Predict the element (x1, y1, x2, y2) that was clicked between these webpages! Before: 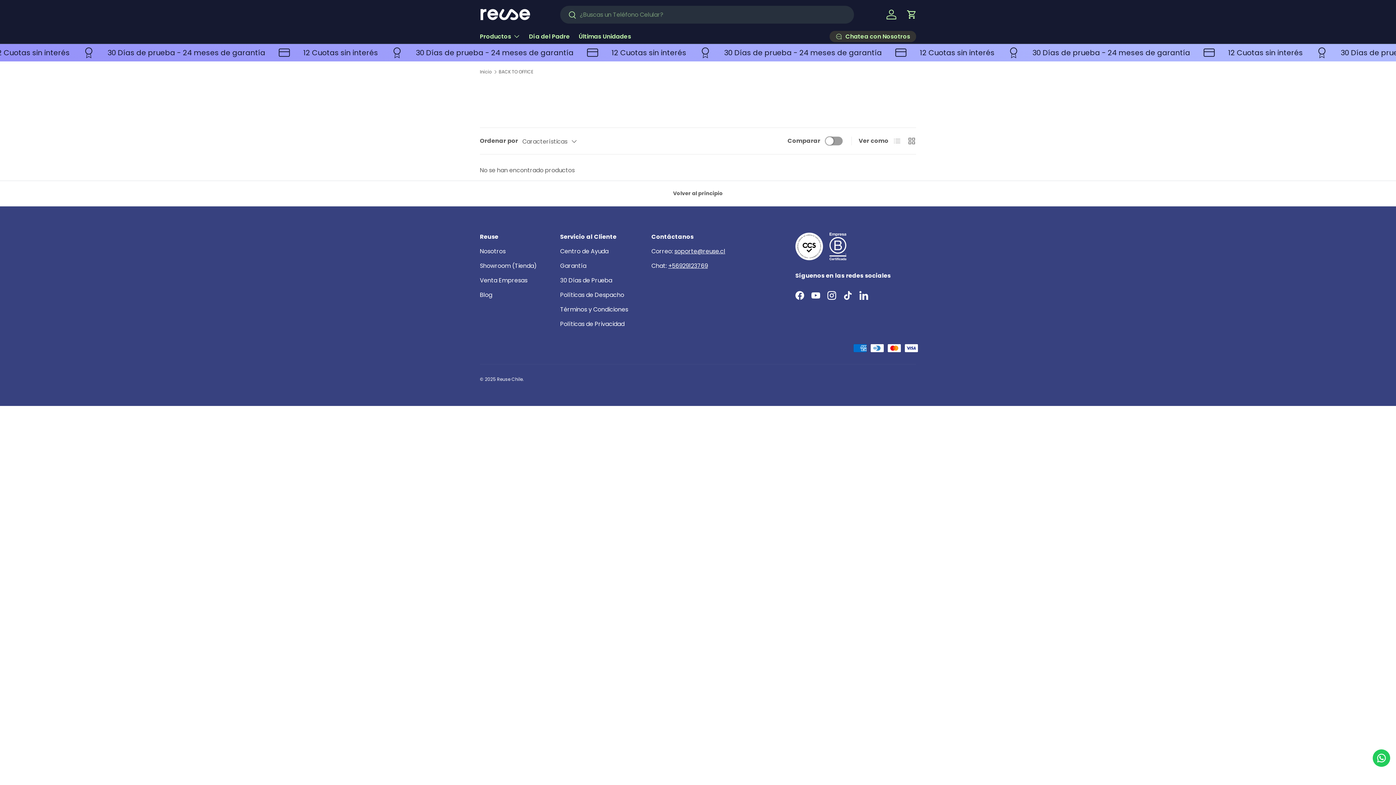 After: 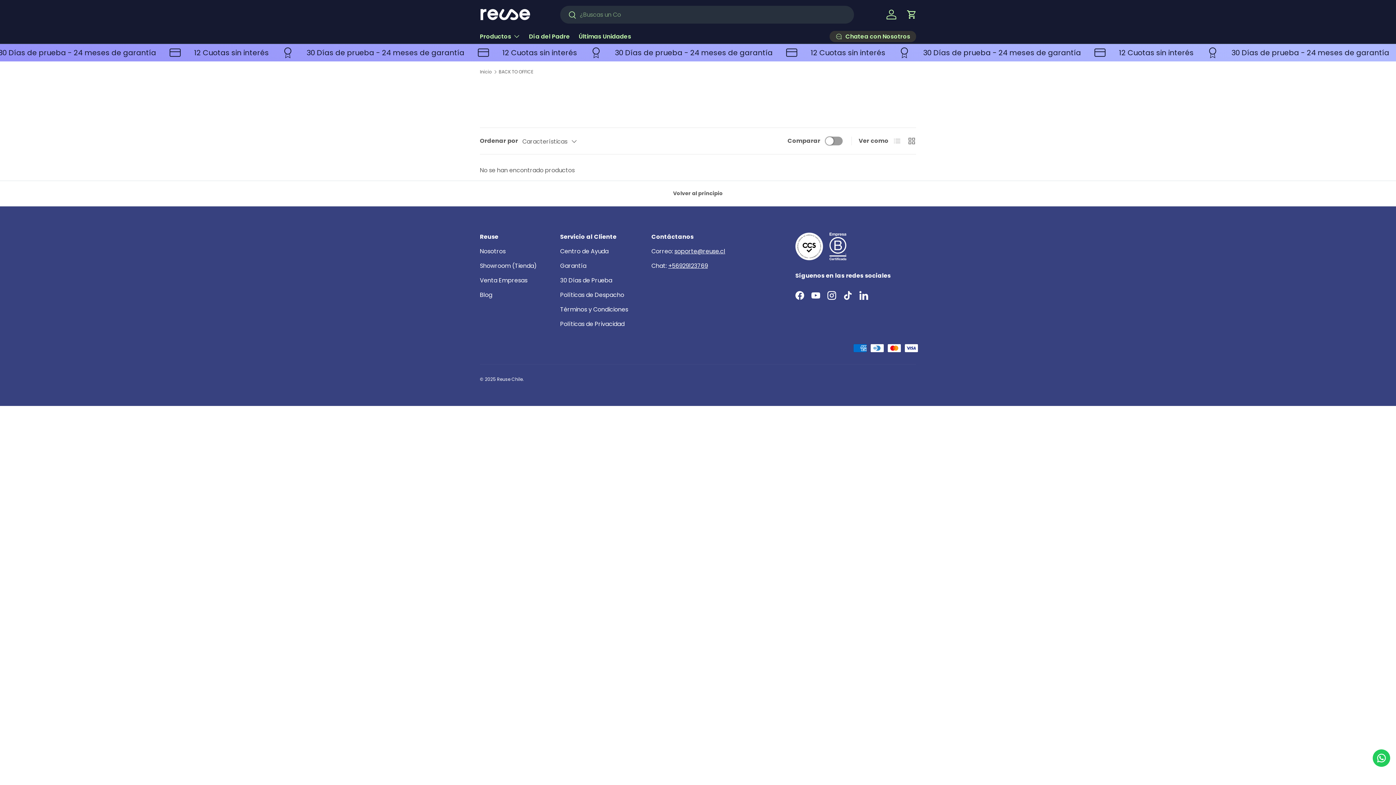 Action: label: Características bbox: (522, 135, 591, 147)